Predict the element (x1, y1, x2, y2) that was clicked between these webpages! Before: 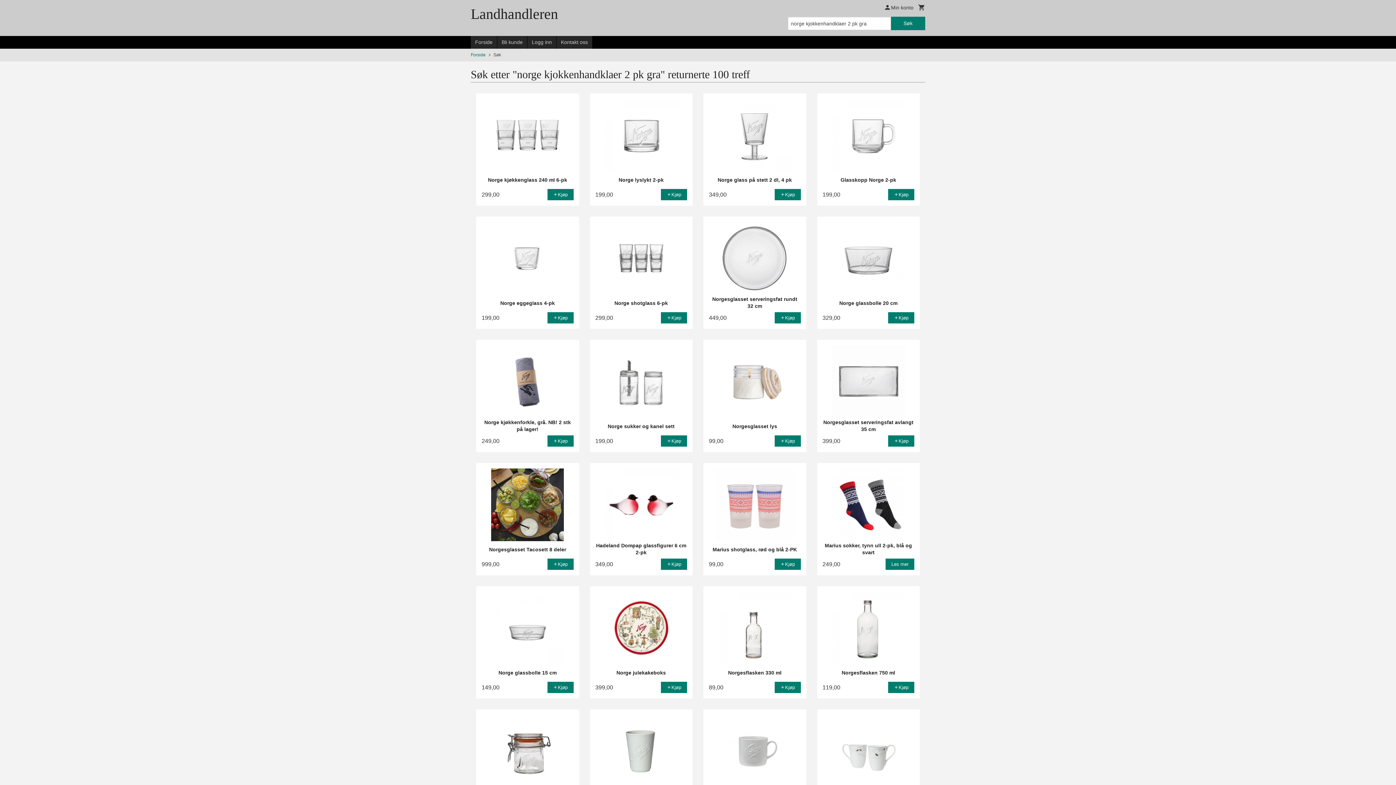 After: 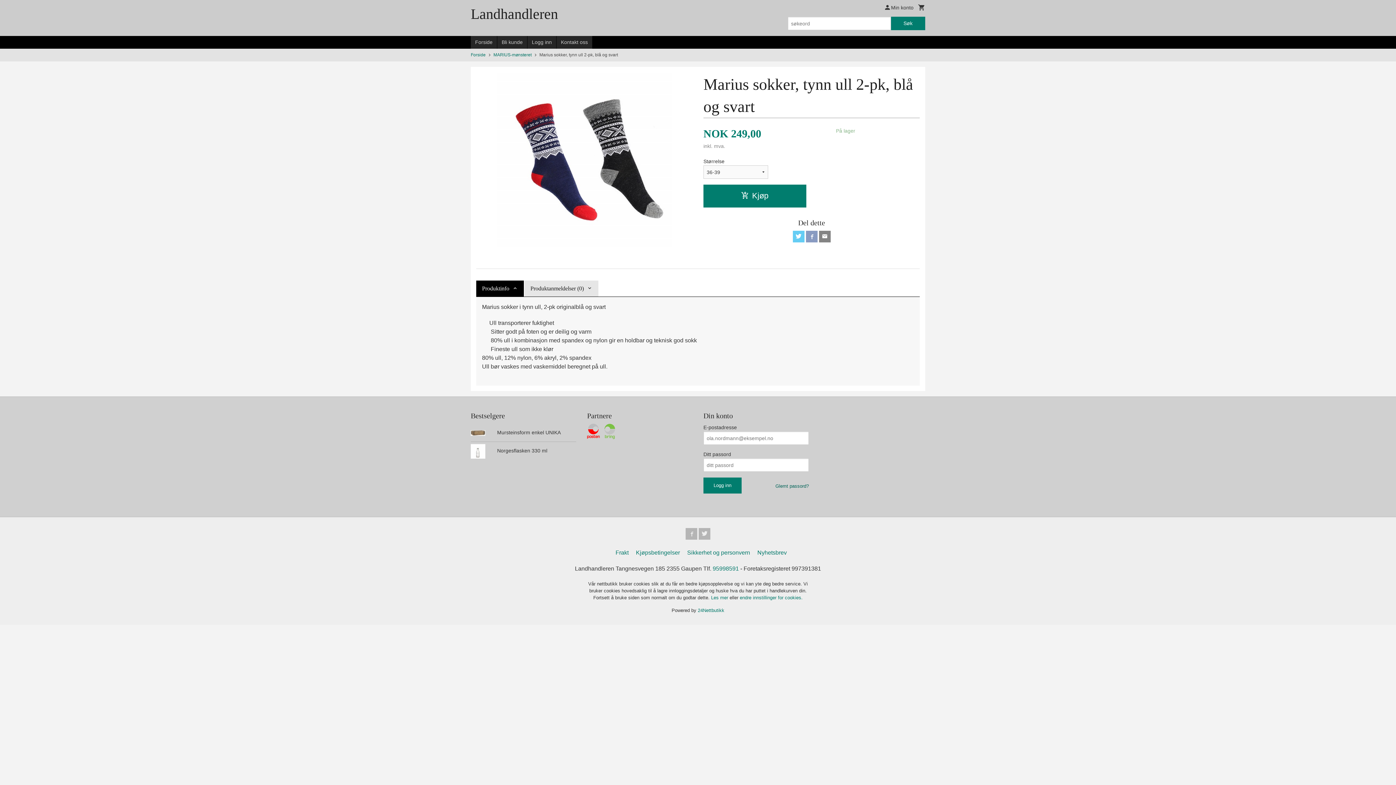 Action: label: Marius sokker, tynn ull 2-pk, blå og svart
249,00
Les mer bbox: (817, 463, 920, 575)